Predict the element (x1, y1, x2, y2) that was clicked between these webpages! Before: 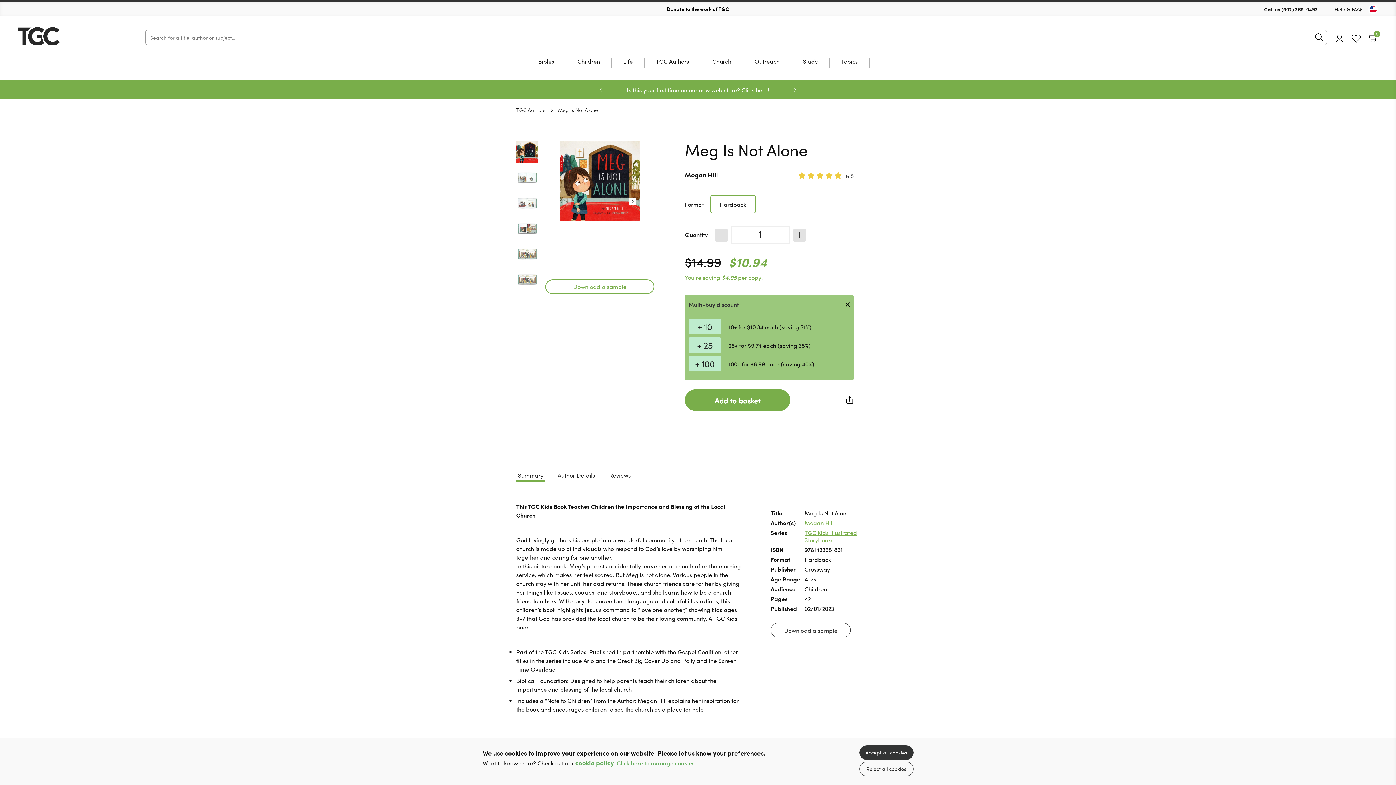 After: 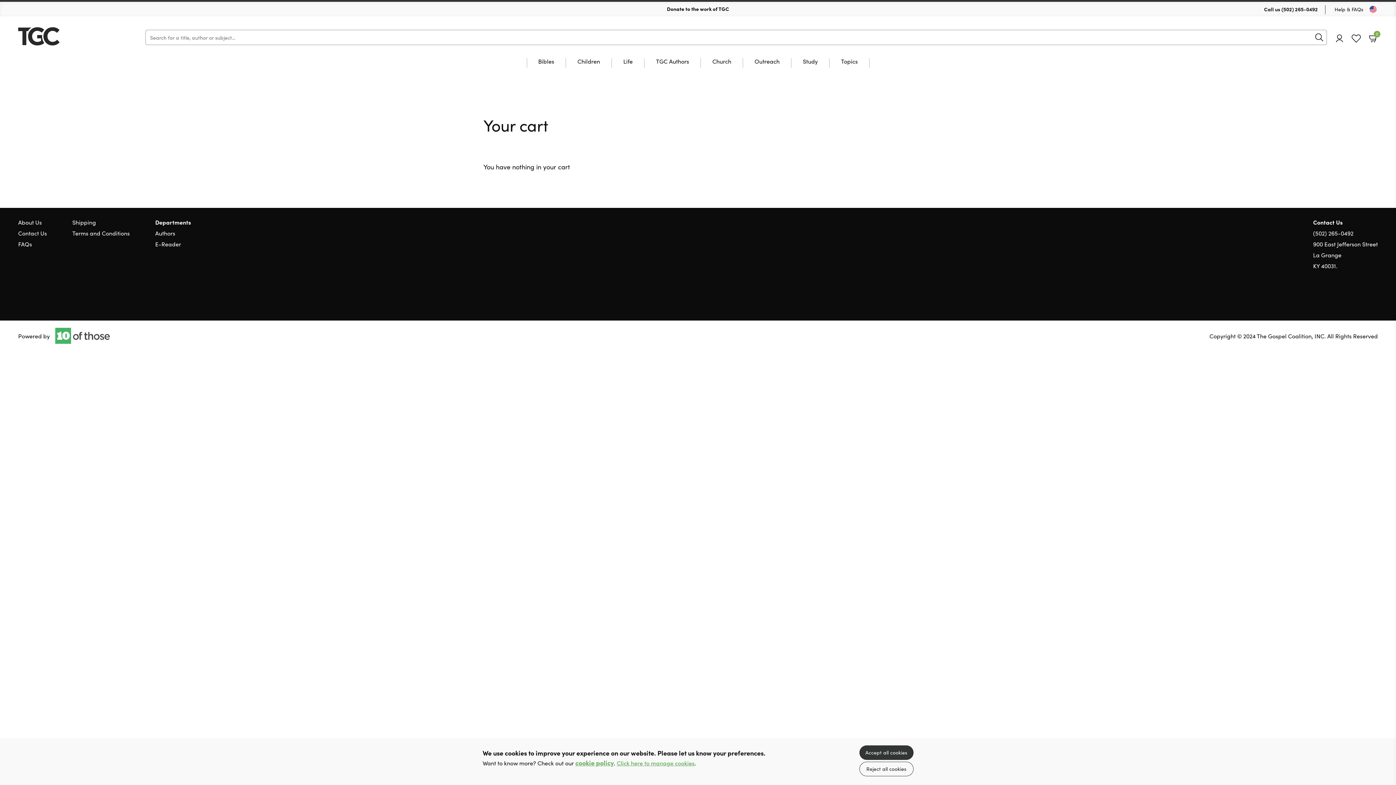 Action: label: Basket

0 bbox: (1369, 33, 1378, 42)